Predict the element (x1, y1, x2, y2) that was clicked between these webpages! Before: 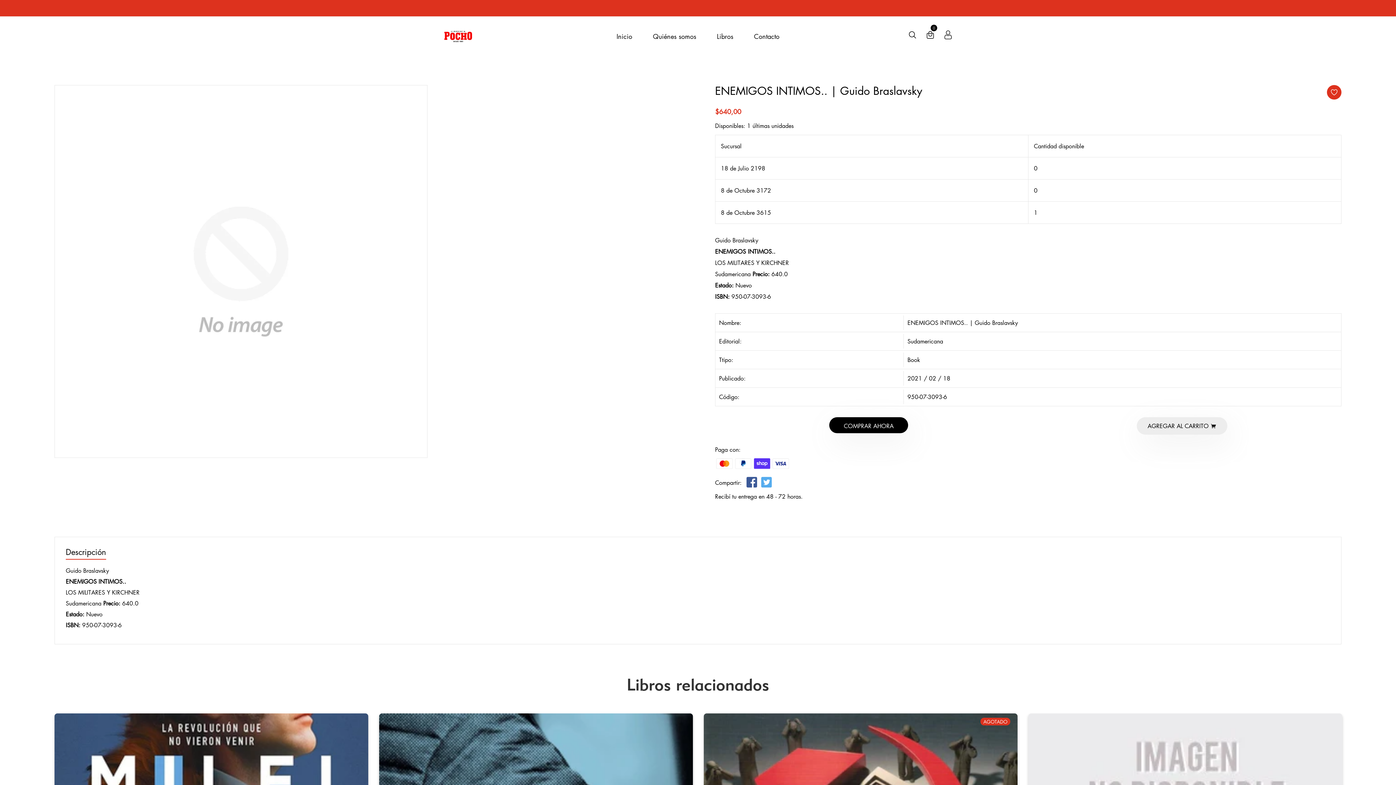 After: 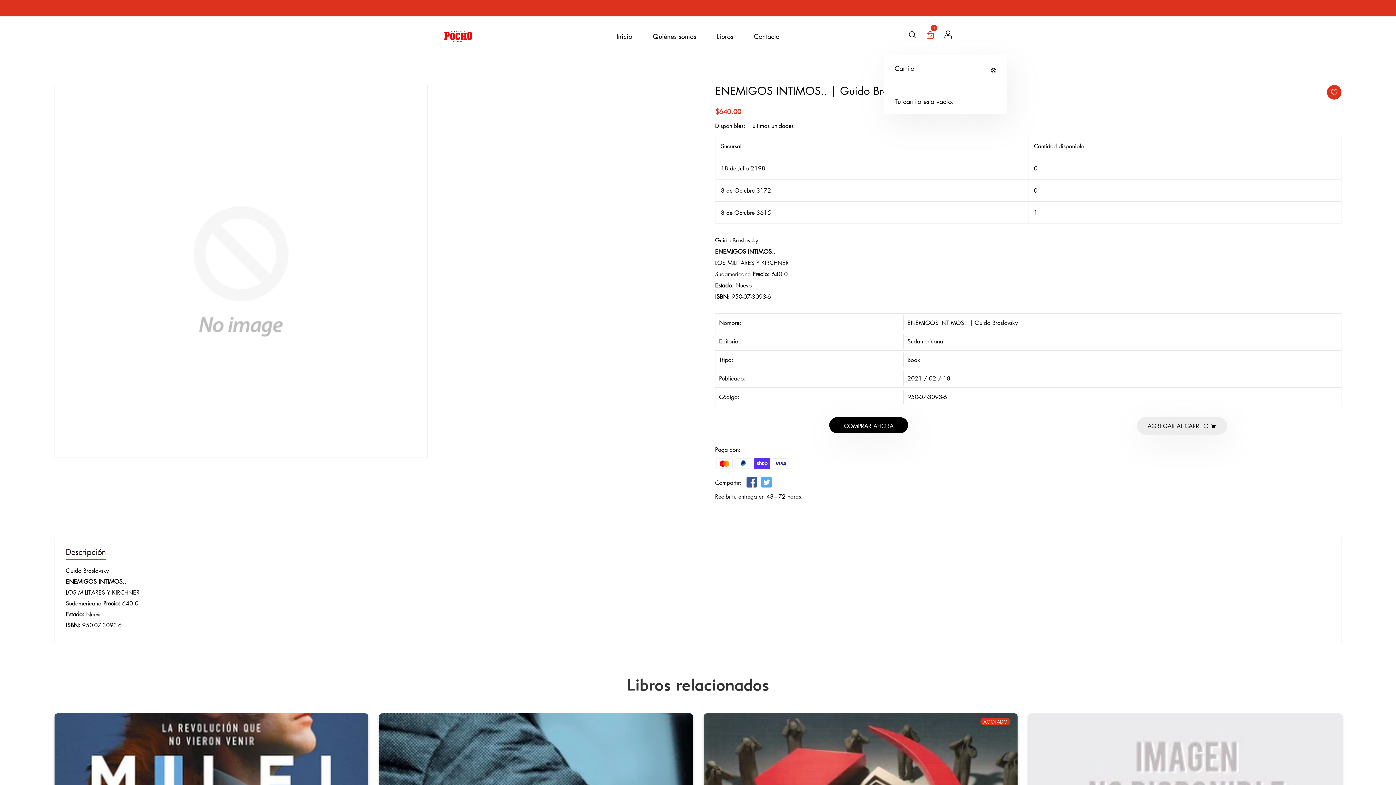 Action: bbox: (926, 30, 934, 41) label: 0